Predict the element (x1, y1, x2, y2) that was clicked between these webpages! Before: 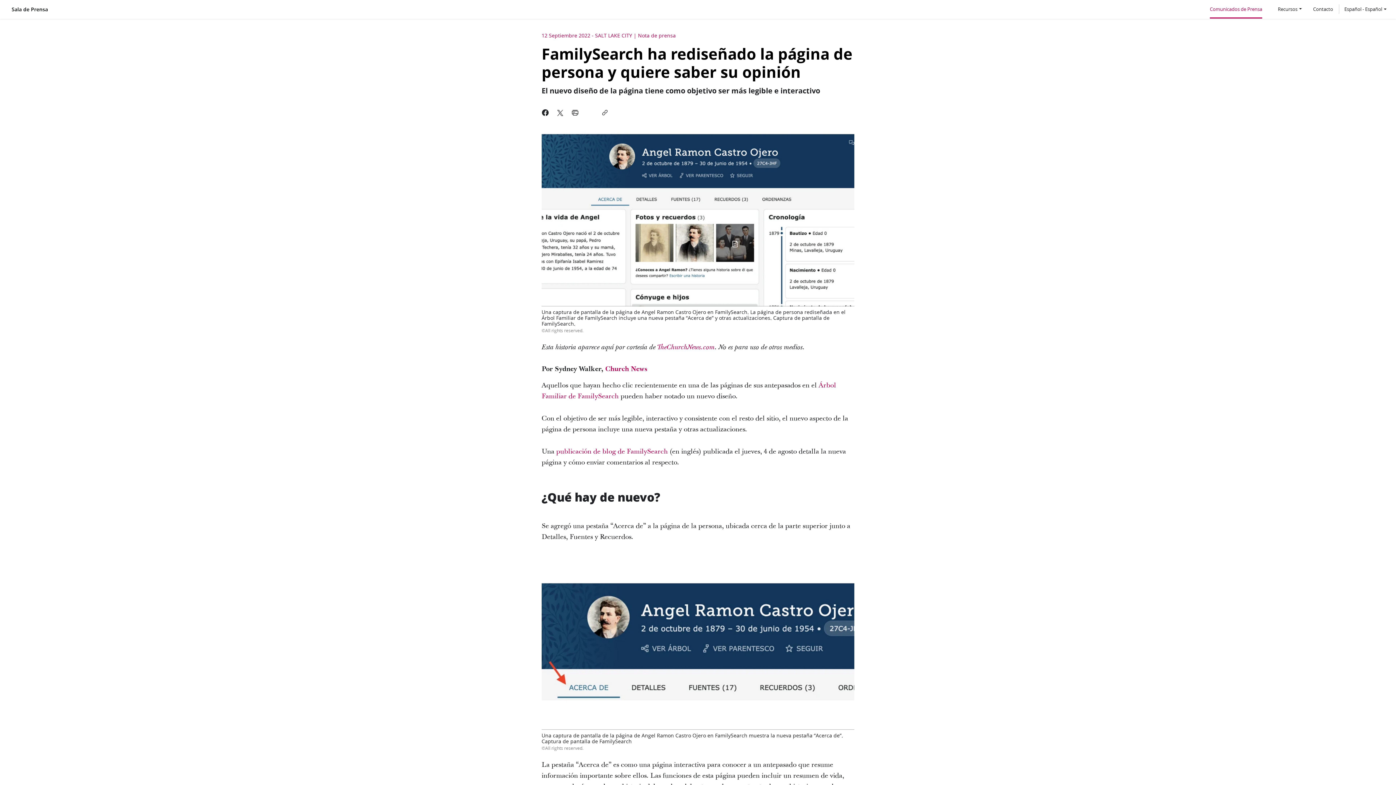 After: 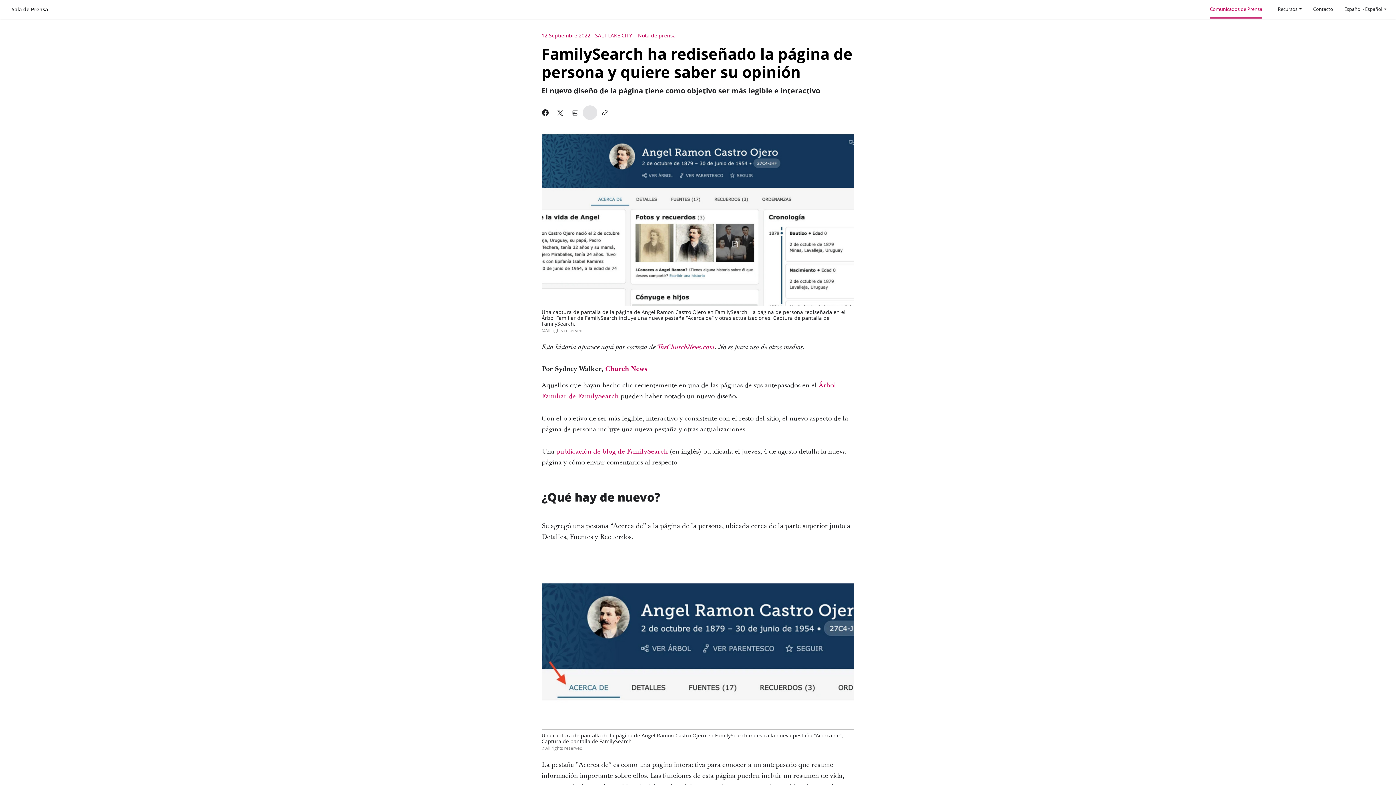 Action: bbox: (582, 105, 597, 120)